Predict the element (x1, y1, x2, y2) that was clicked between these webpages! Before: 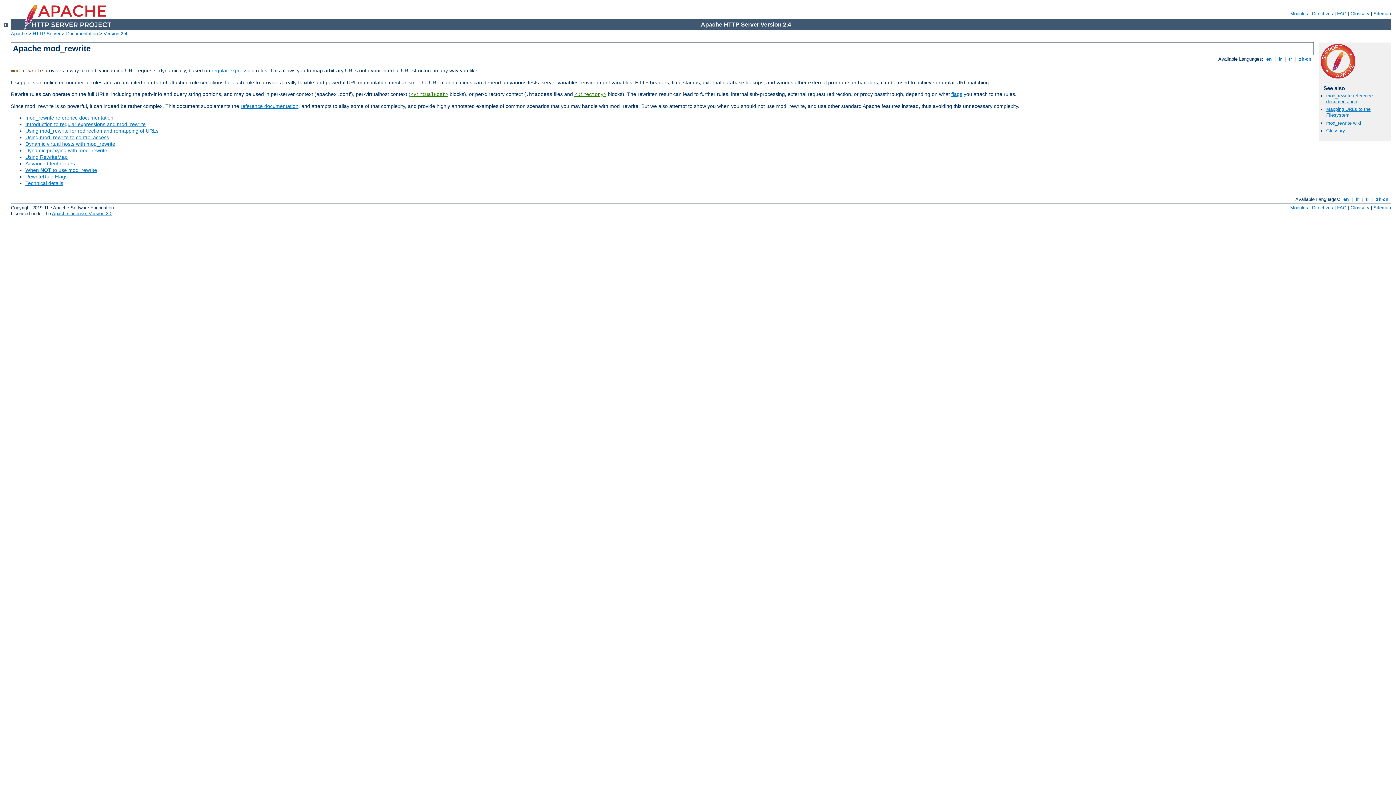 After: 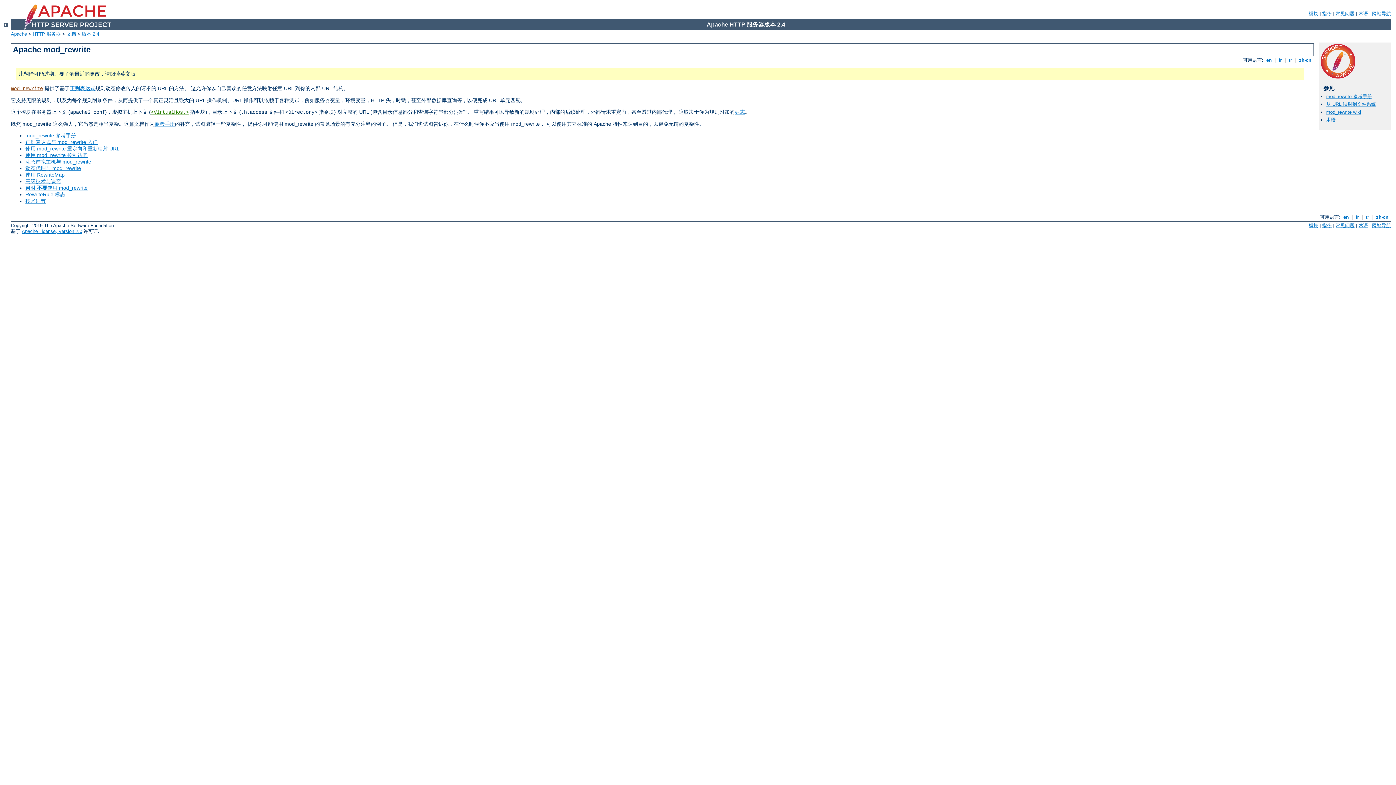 Action: bbox: (1297, 56, 1313, 61) label:  zh-cn 